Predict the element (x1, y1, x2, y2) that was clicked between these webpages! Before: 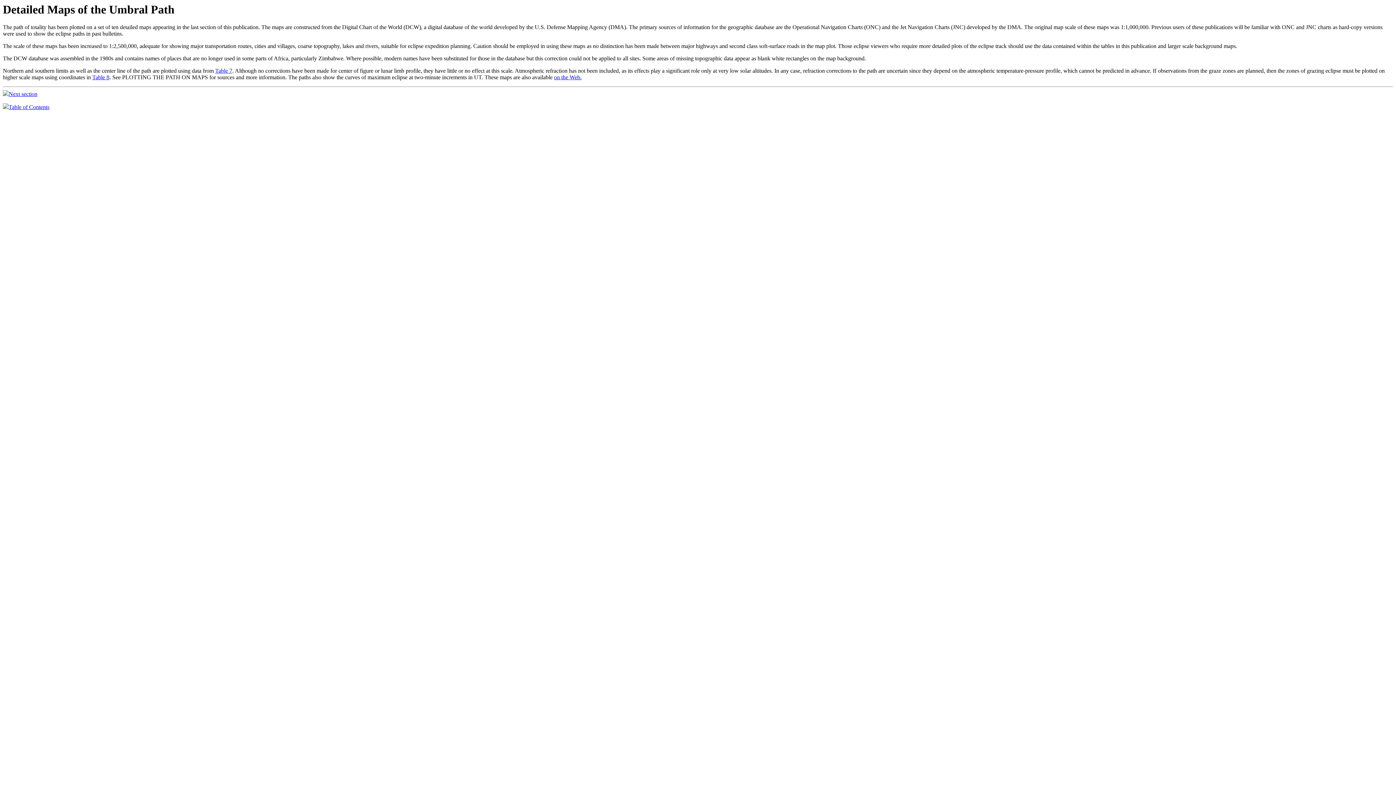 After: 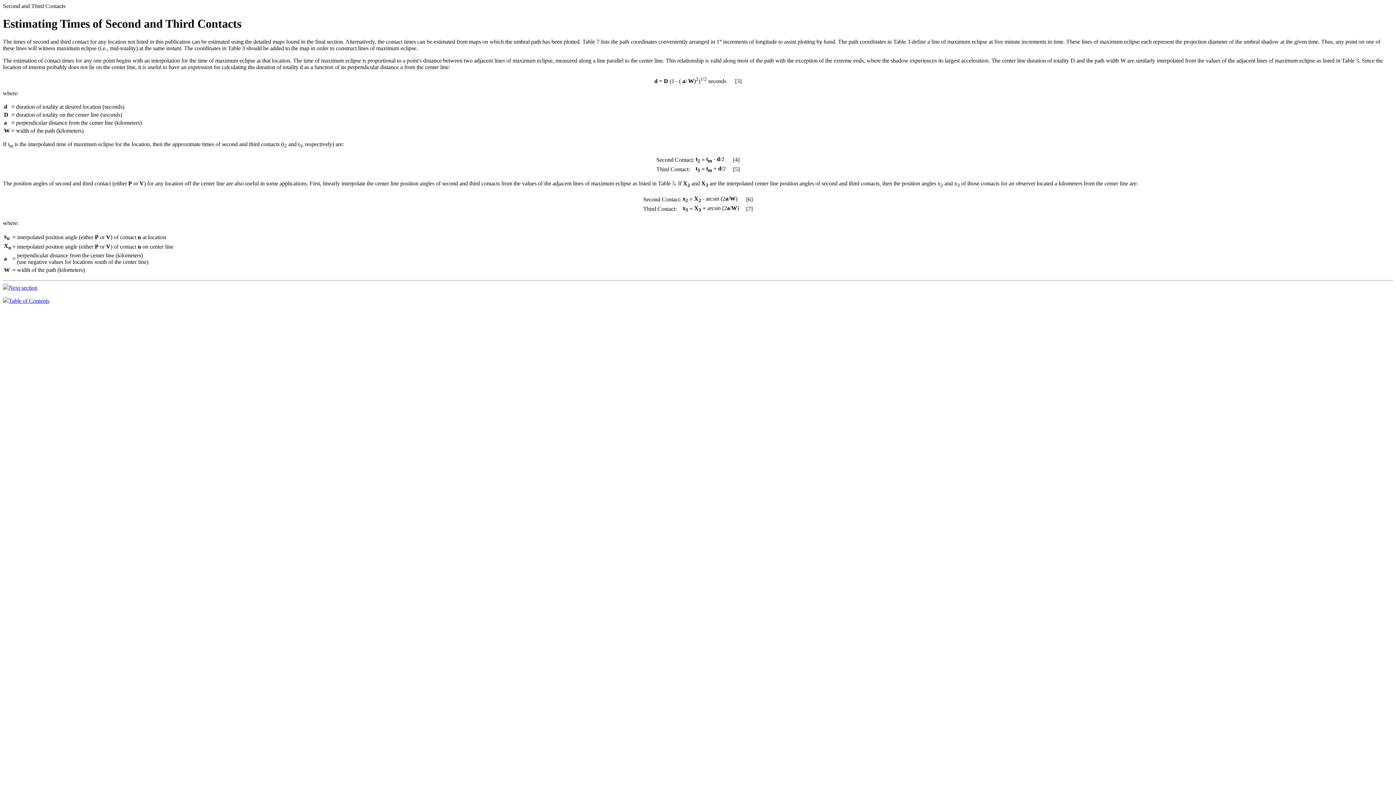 Action: bbox: (2, 91, 37, 97) label: Next section